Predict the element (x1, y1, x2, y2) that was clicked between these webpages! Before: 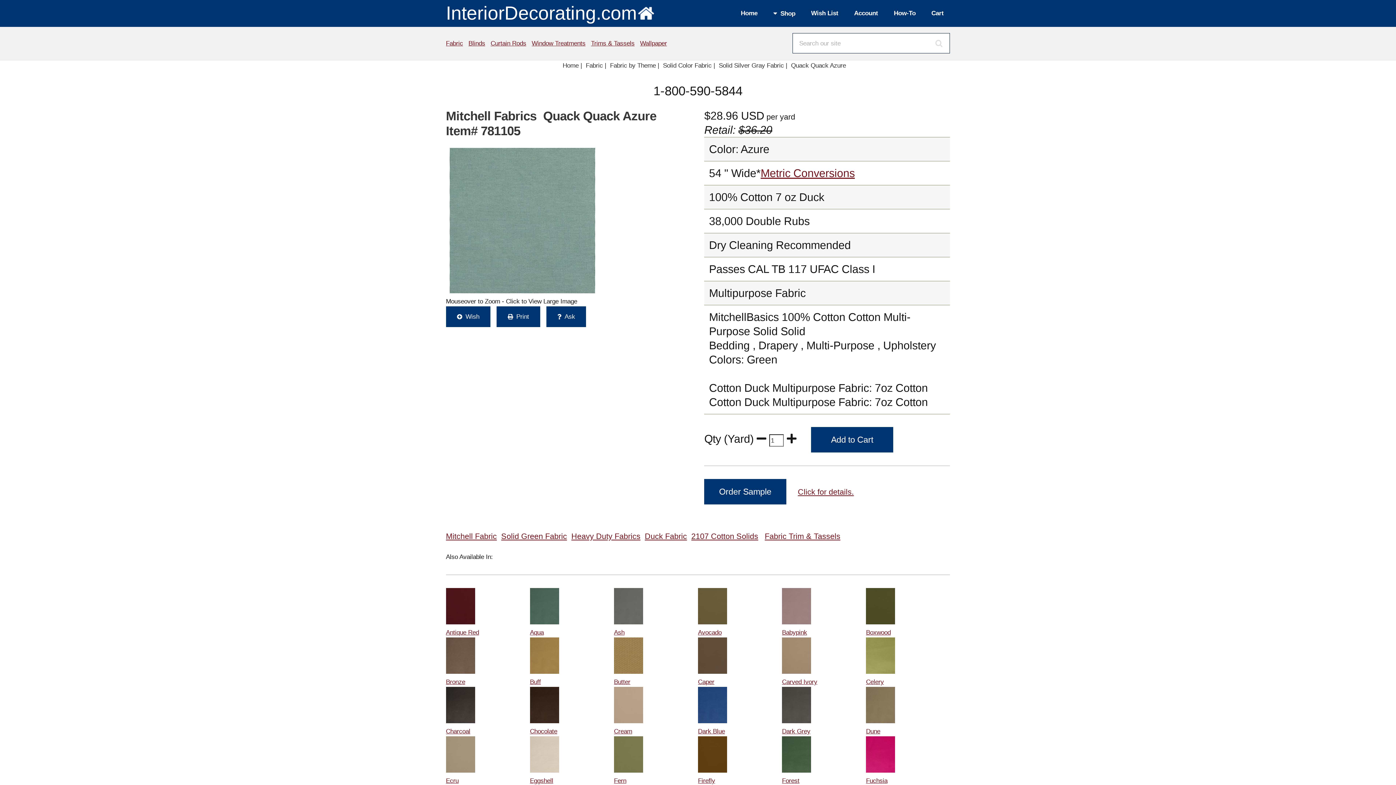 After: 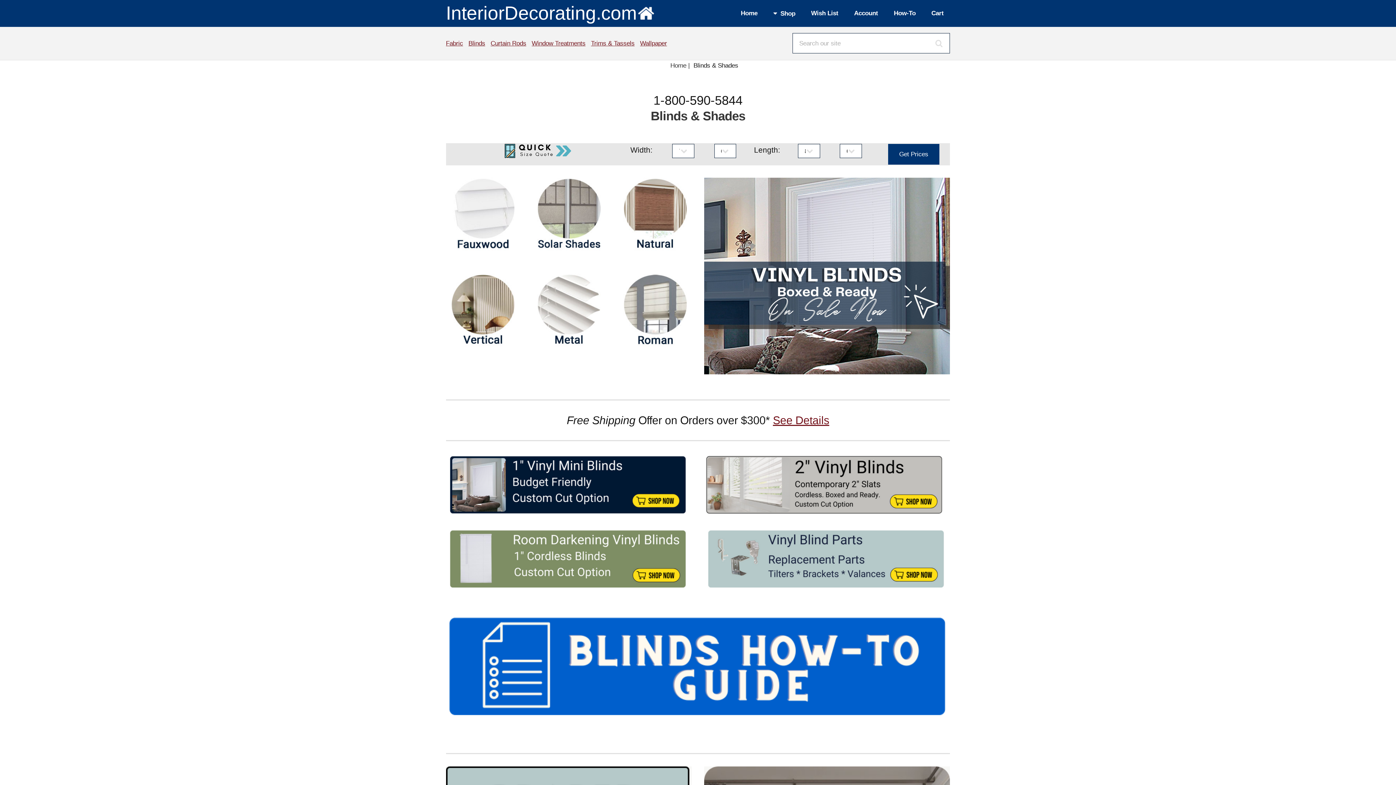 Action: bbox: (468, 39, 485, 46) label: Blinds